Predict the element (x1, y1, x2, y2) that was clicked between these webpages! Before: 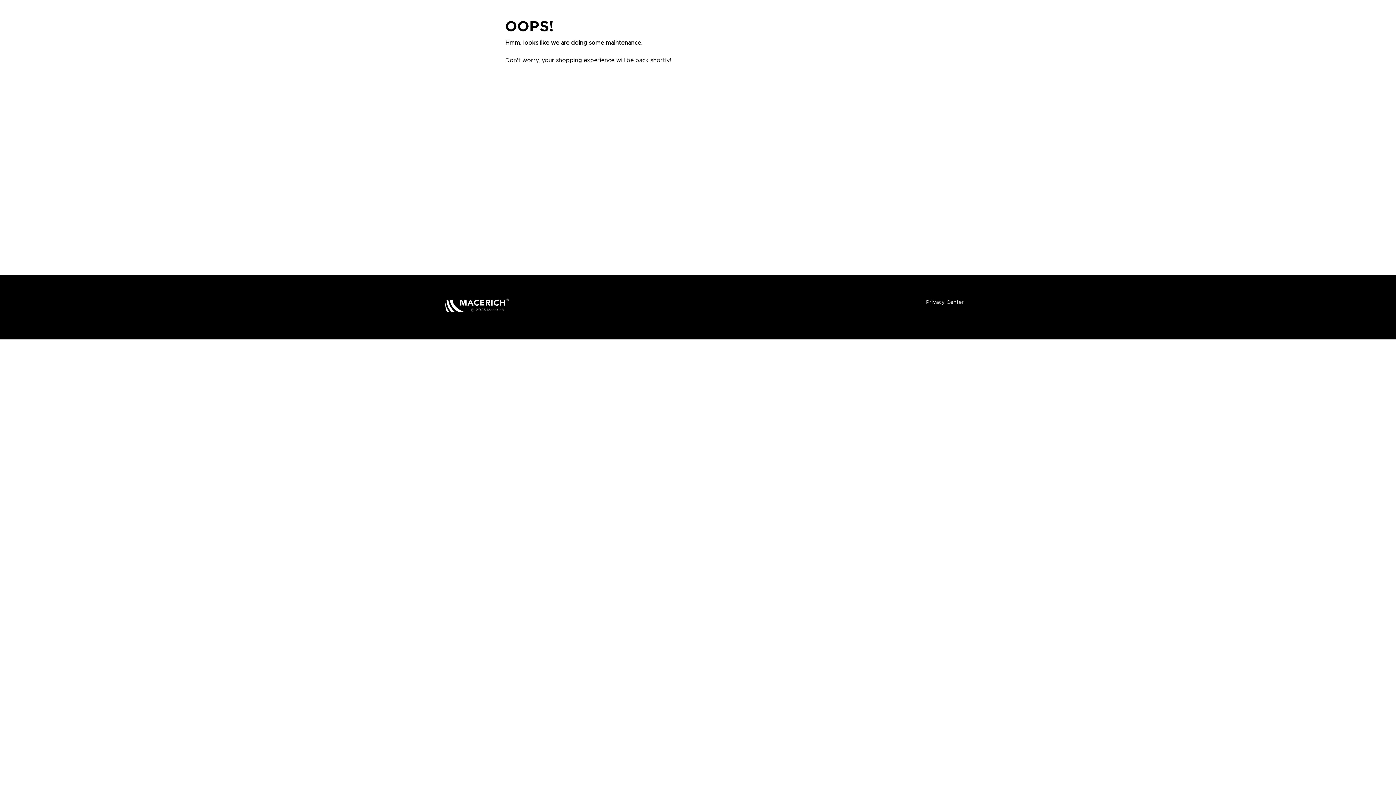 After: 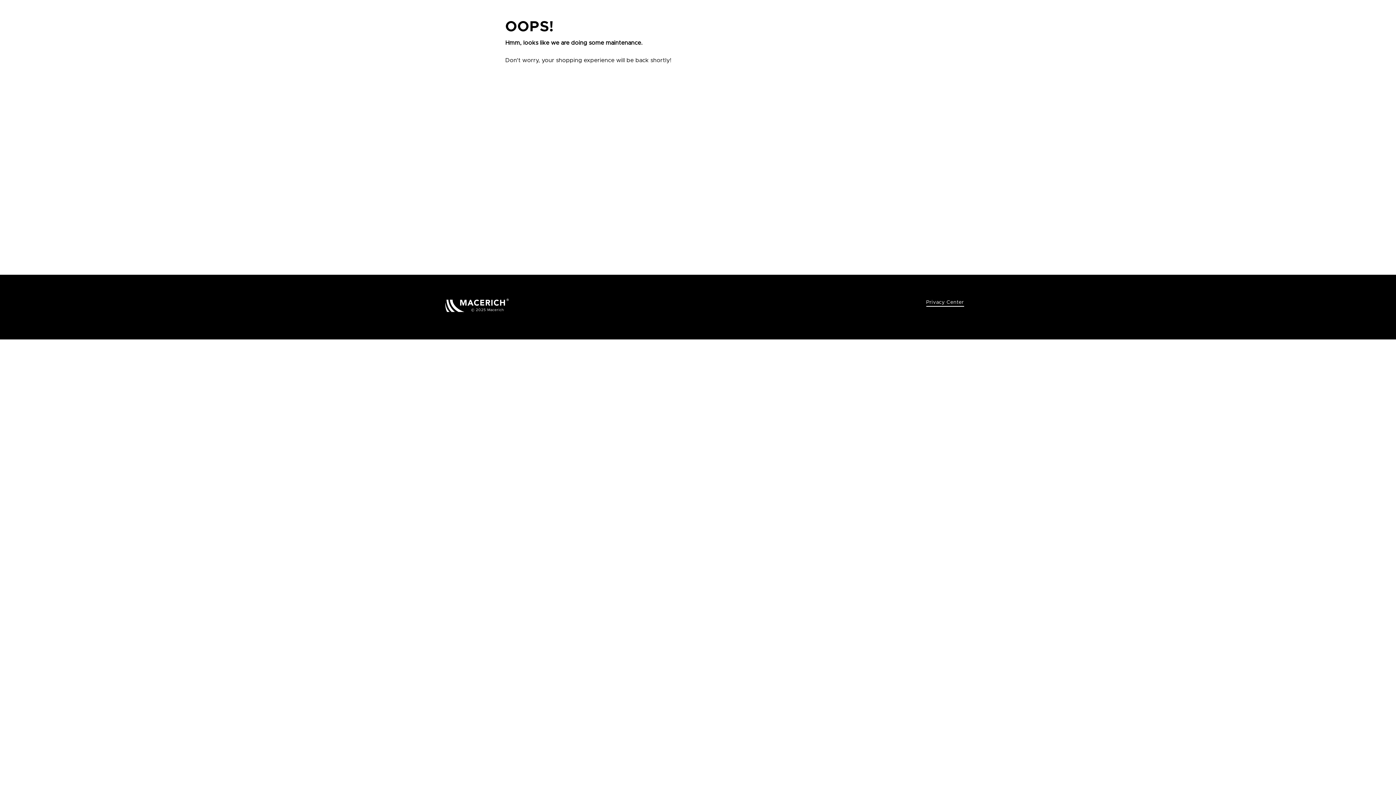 Action: label: Privacy Center (open in new window) bbox: (926, 300, 964, 305)